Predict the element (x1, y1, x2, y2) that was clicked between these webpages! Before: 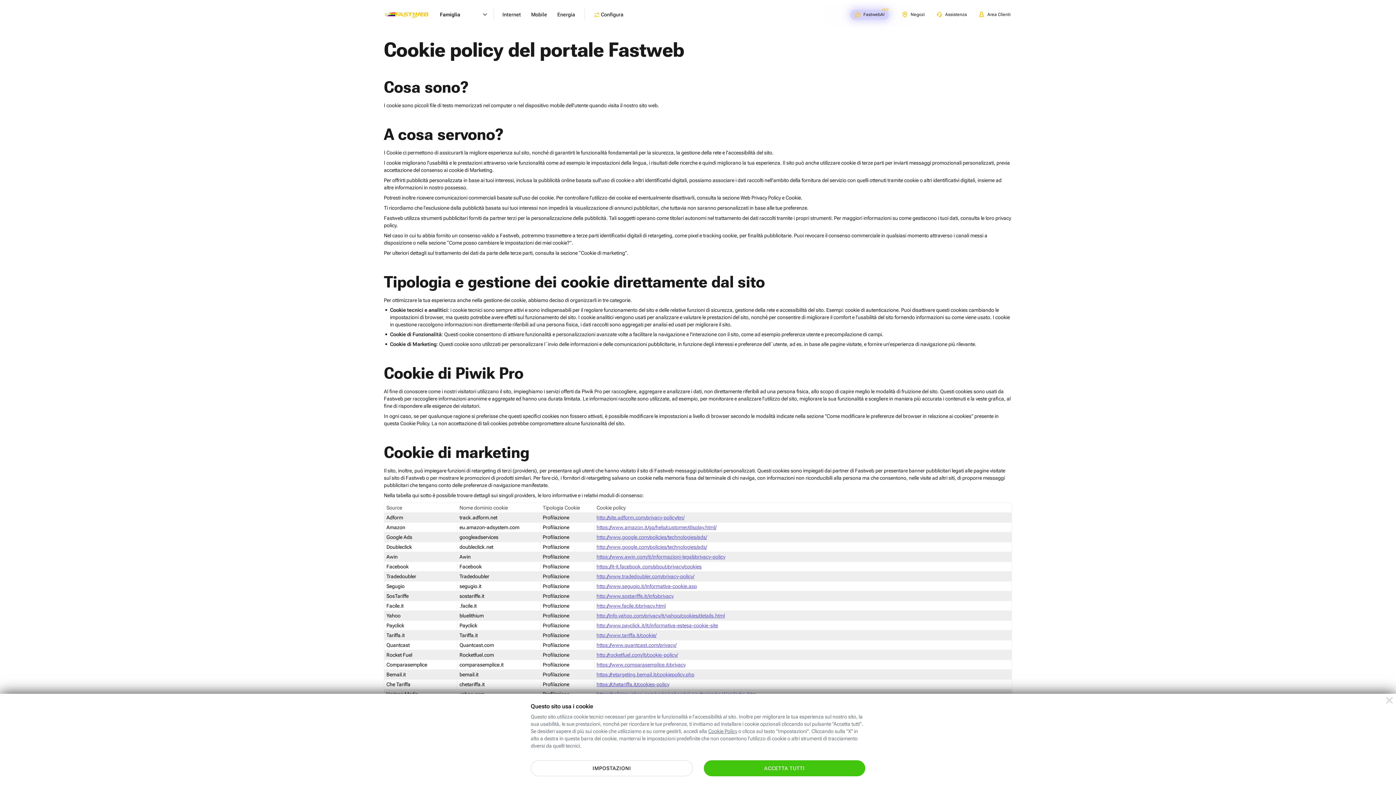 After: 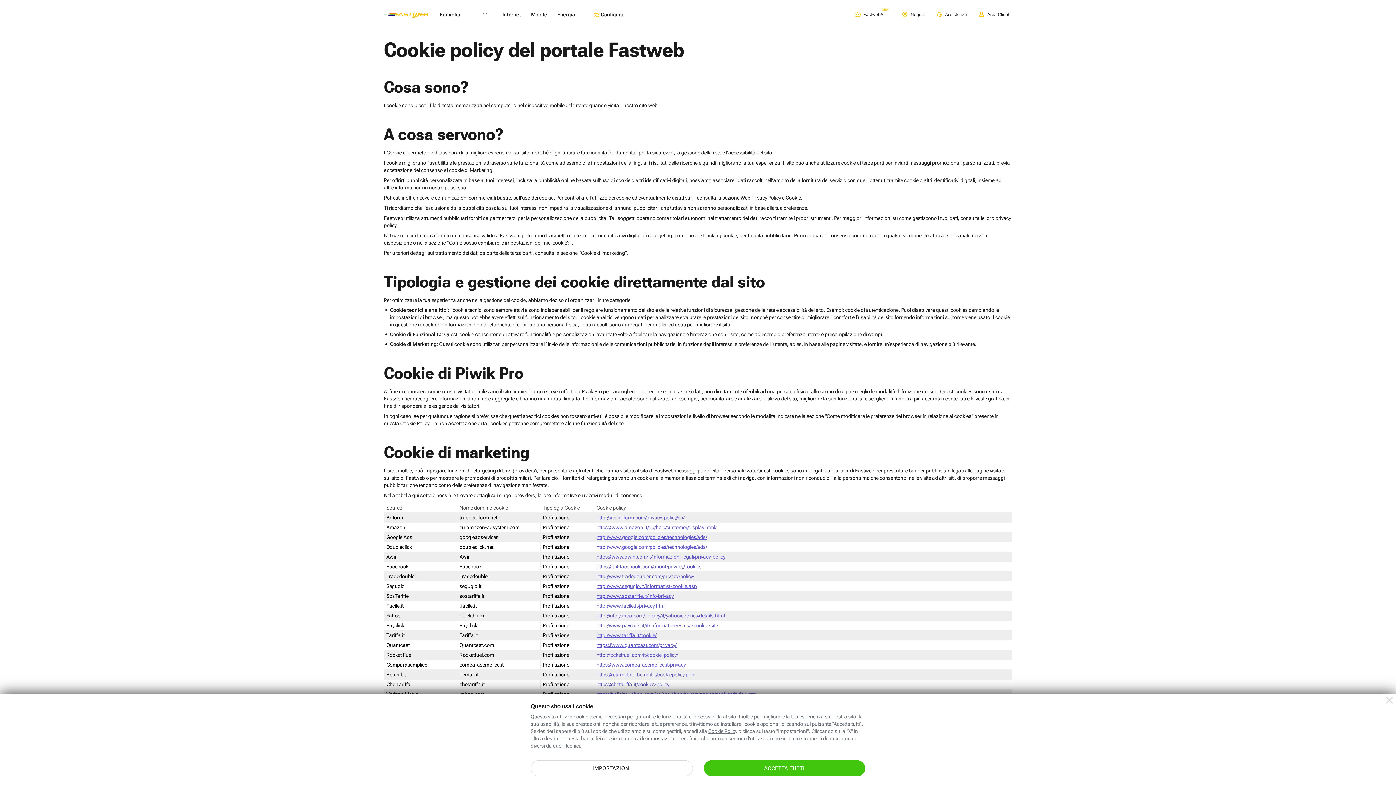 Action: bbox: (596, 652, 678, 658) label: http://rocketfuel.com/it/cookie-policy/